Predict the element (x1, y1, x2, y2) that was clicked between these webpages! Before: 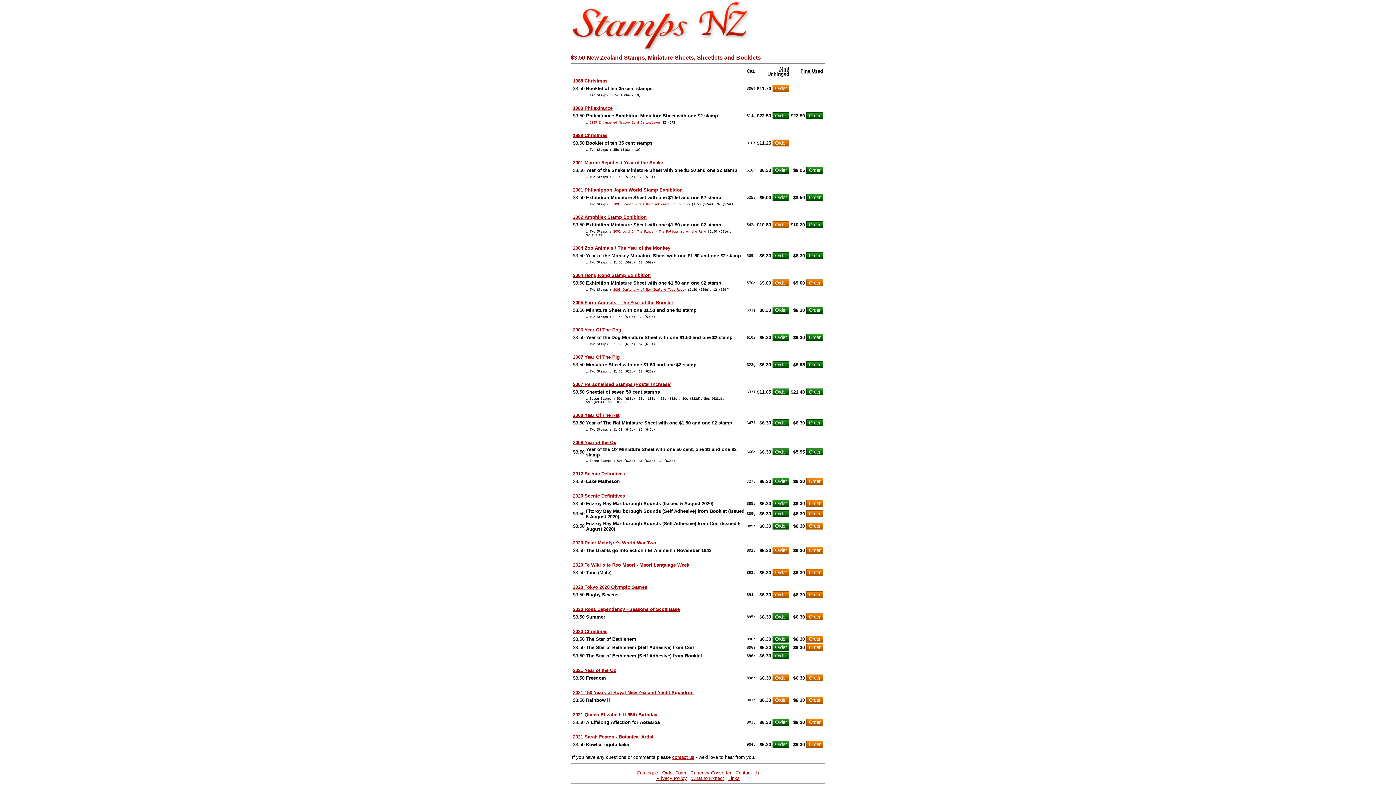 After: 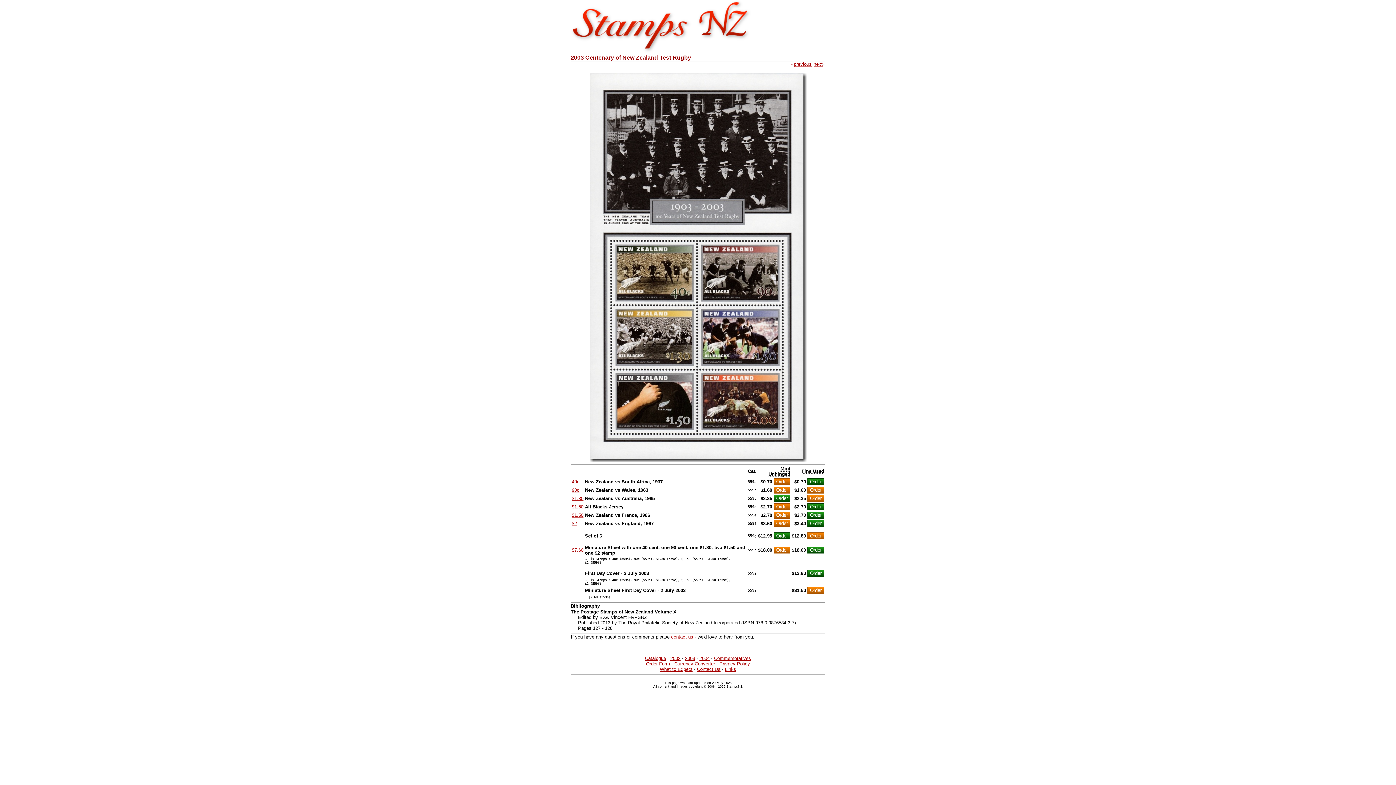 Action: label: 2003 Centenary of New Zealand Test Rugby bbox: (613, 288, 686, 291)